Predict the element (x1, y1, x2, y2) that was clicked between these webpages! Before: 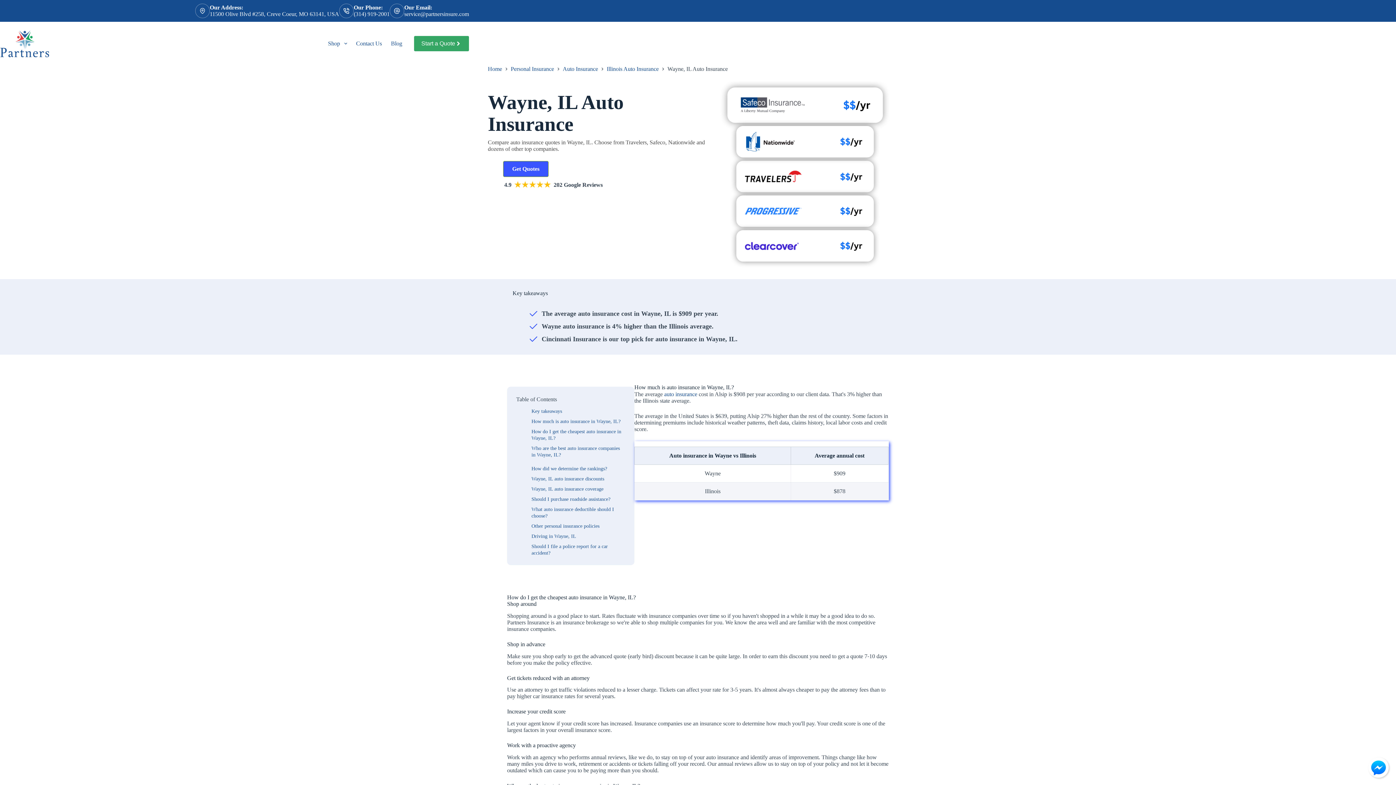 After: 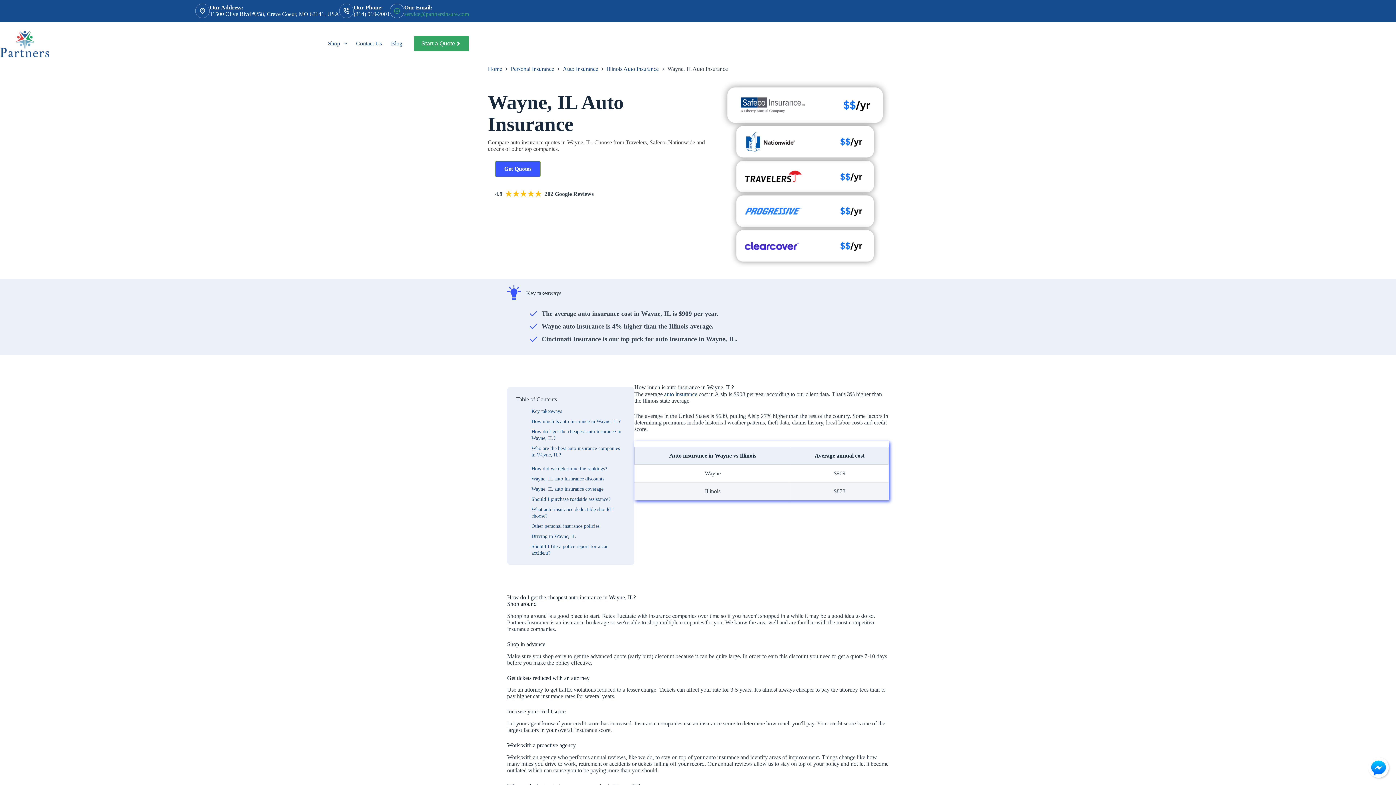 Action: bbox: (404, 10, 469, 17) label: service@partnersinsure.com